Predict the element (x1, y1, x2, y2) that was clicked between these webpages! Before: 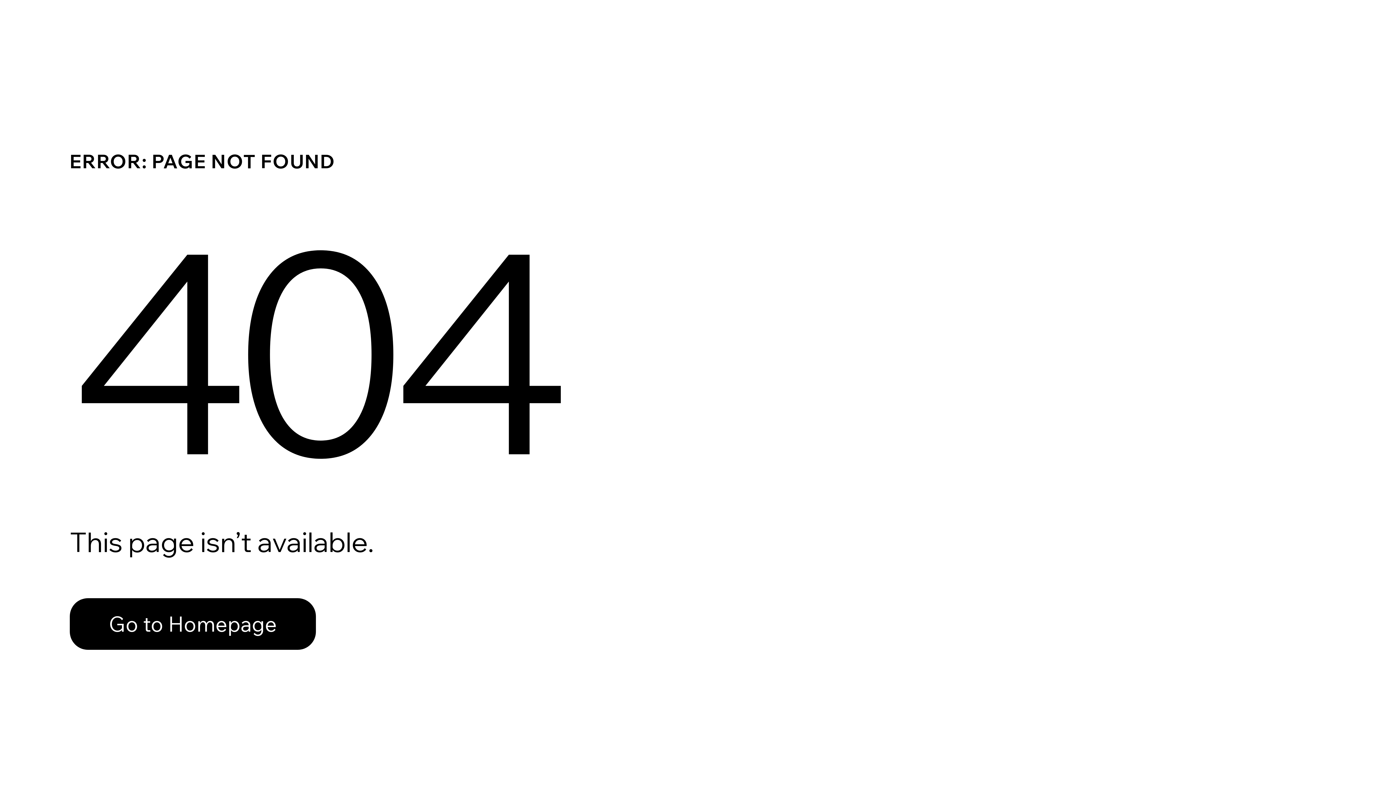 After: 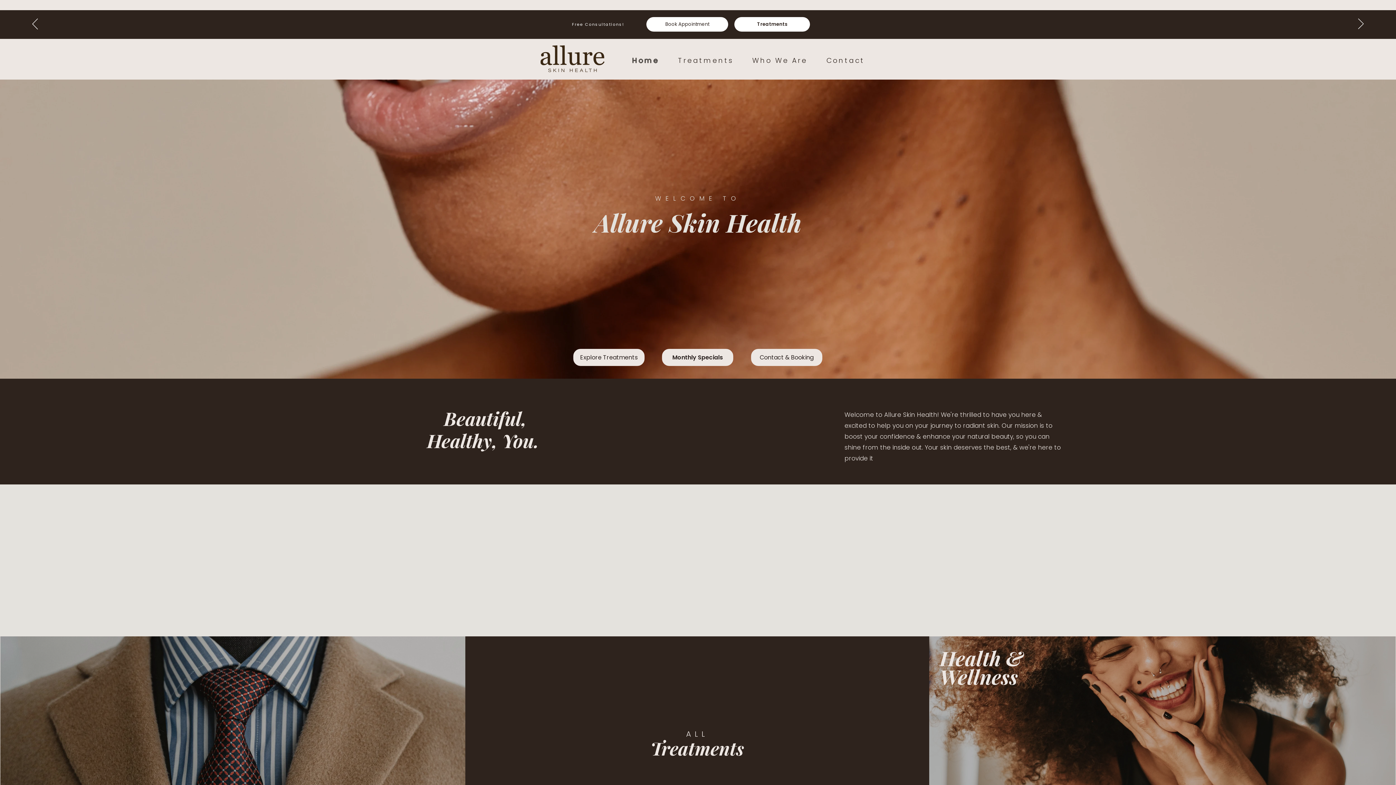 Action: label: Go to Homepage bbox: (69, 582, 768, 659)